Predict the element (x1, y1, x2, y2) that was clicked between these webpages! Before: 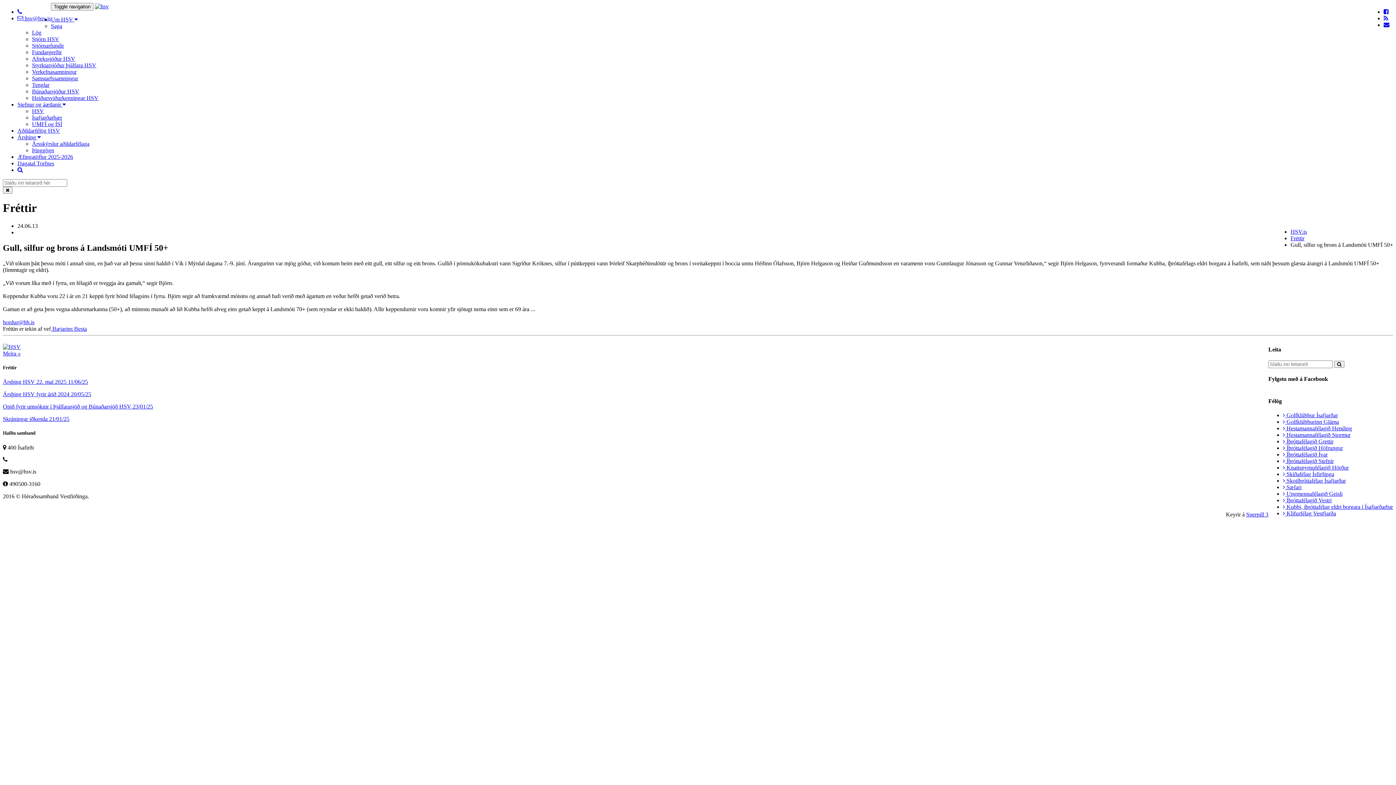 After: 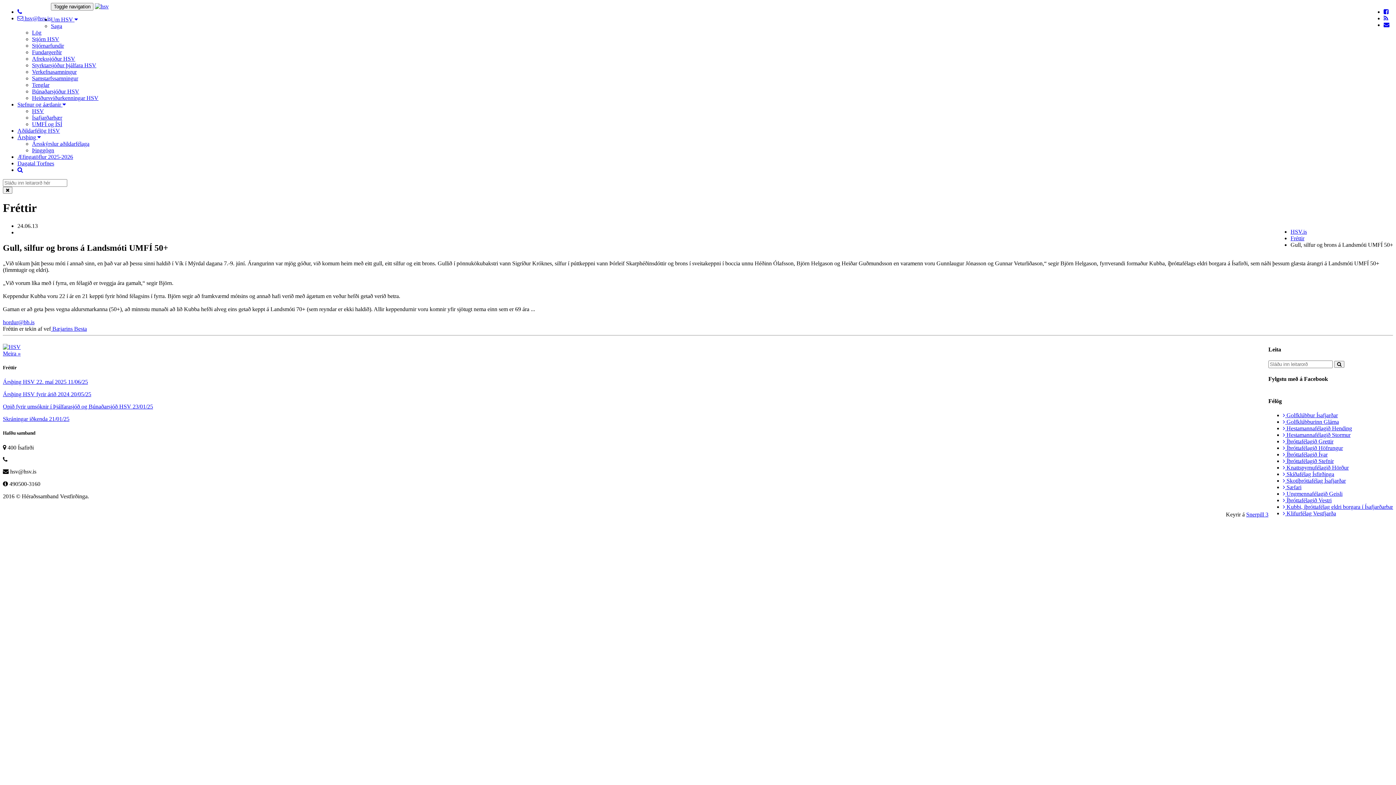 Action: bbox: (1384, 8, 1389, 14)